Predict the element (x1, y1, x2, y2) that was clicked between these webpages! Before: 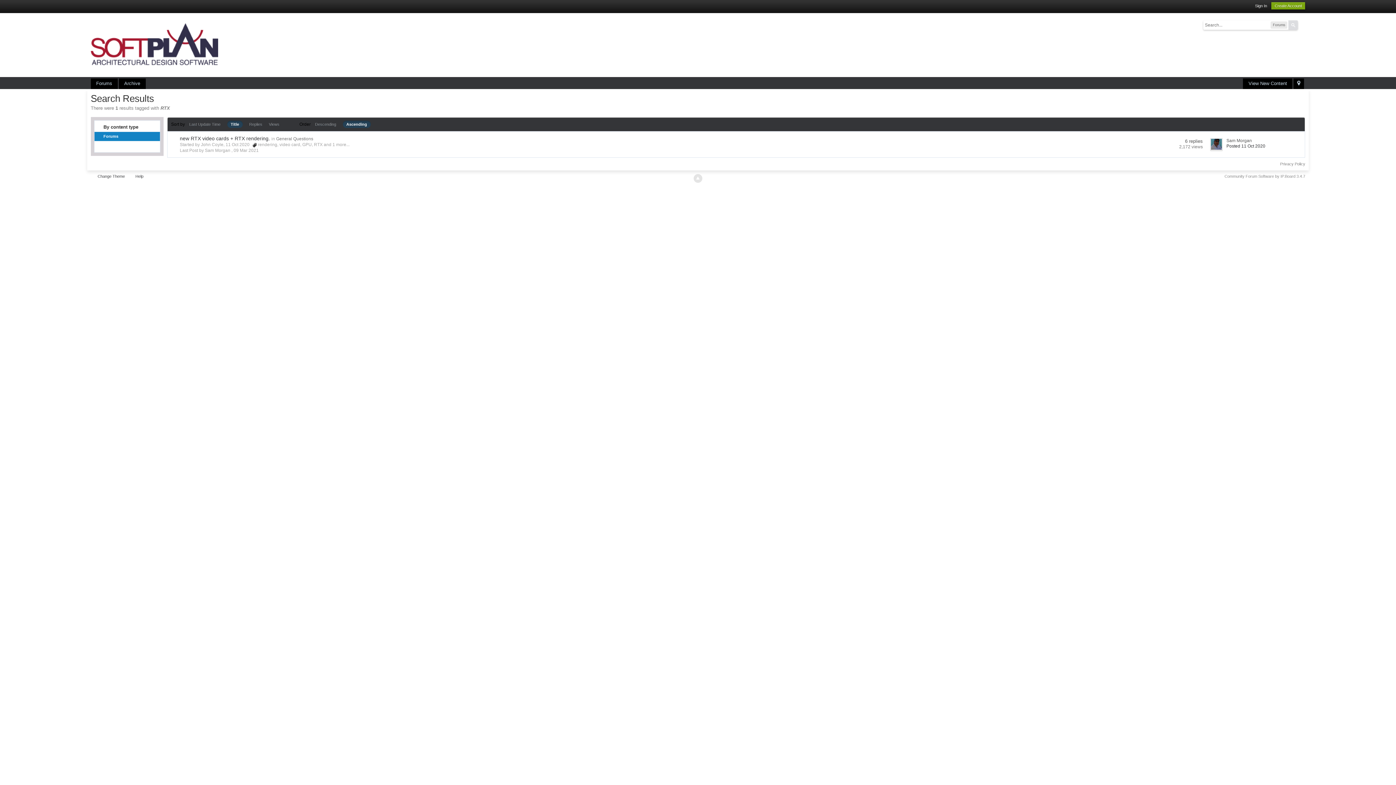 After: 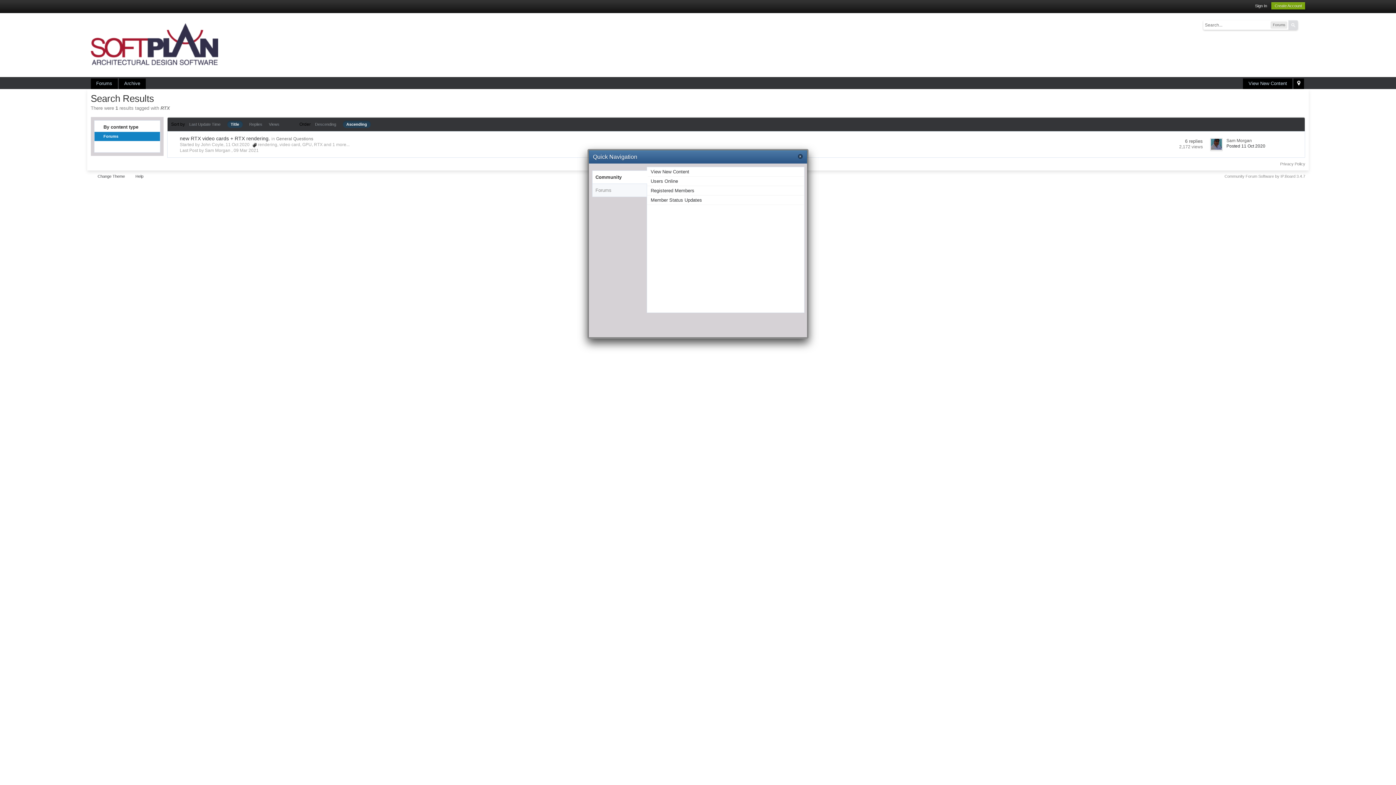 Action: bbox: (1293, 78, 1304, 89) label:  